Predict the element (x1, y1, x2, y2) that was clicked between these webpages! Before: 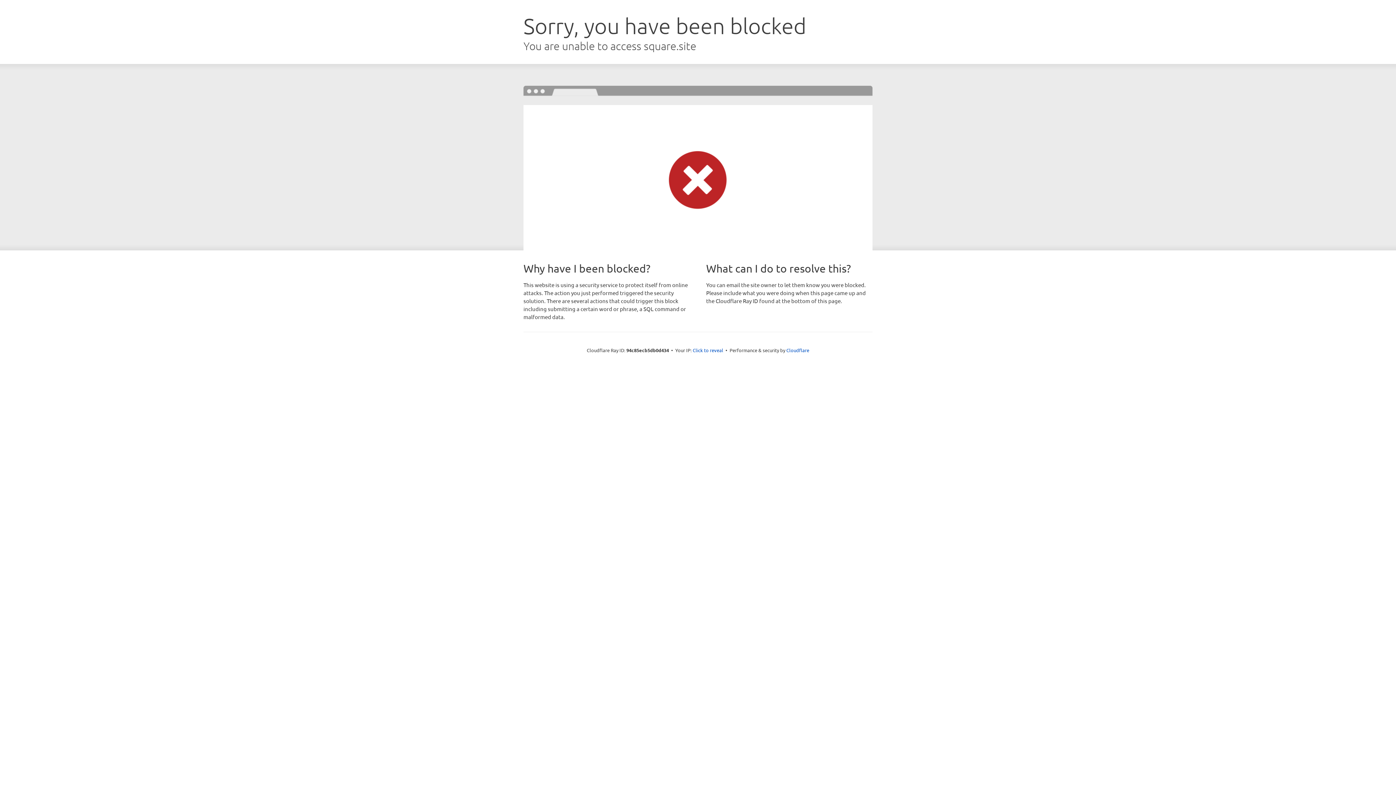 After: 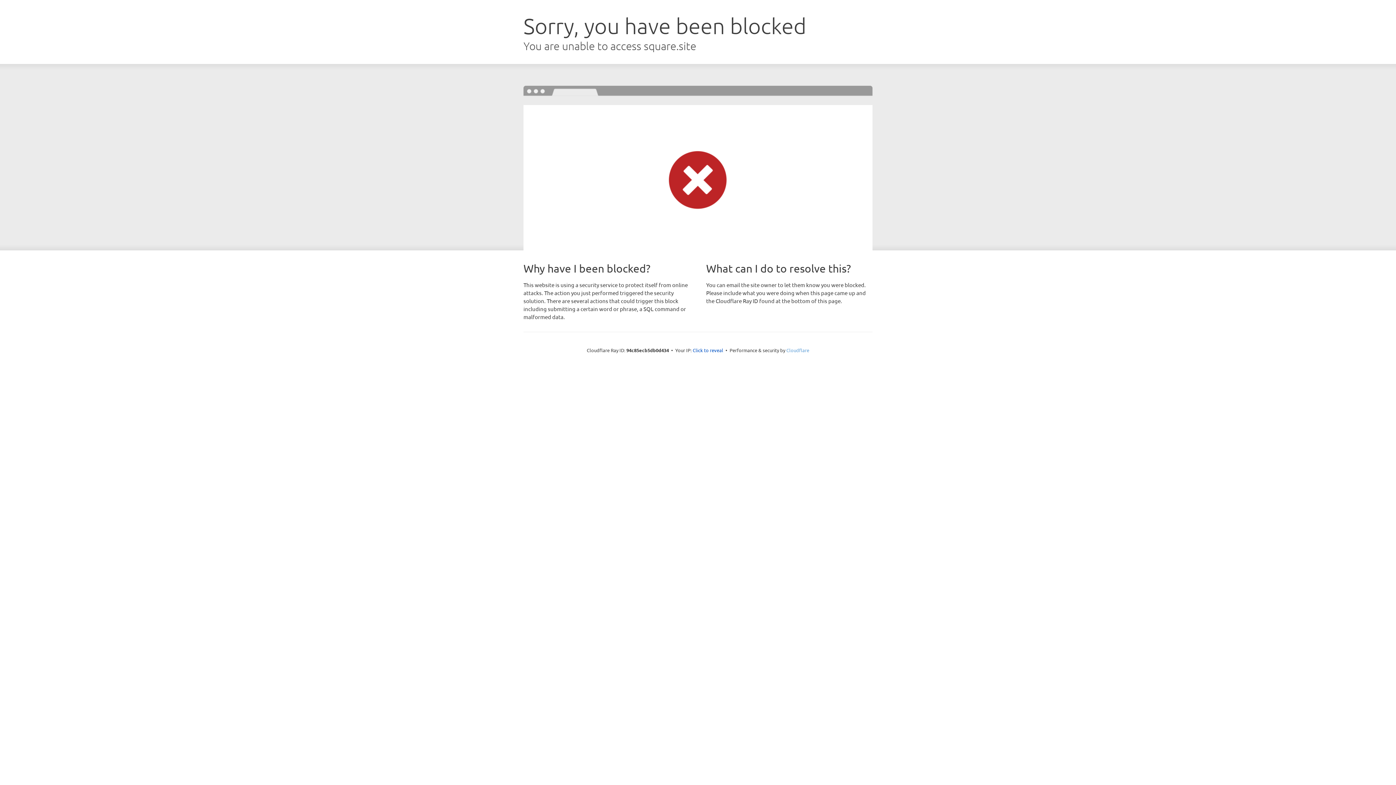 Action: label: Cloudflare bbox: (786, 347, 809, 353)